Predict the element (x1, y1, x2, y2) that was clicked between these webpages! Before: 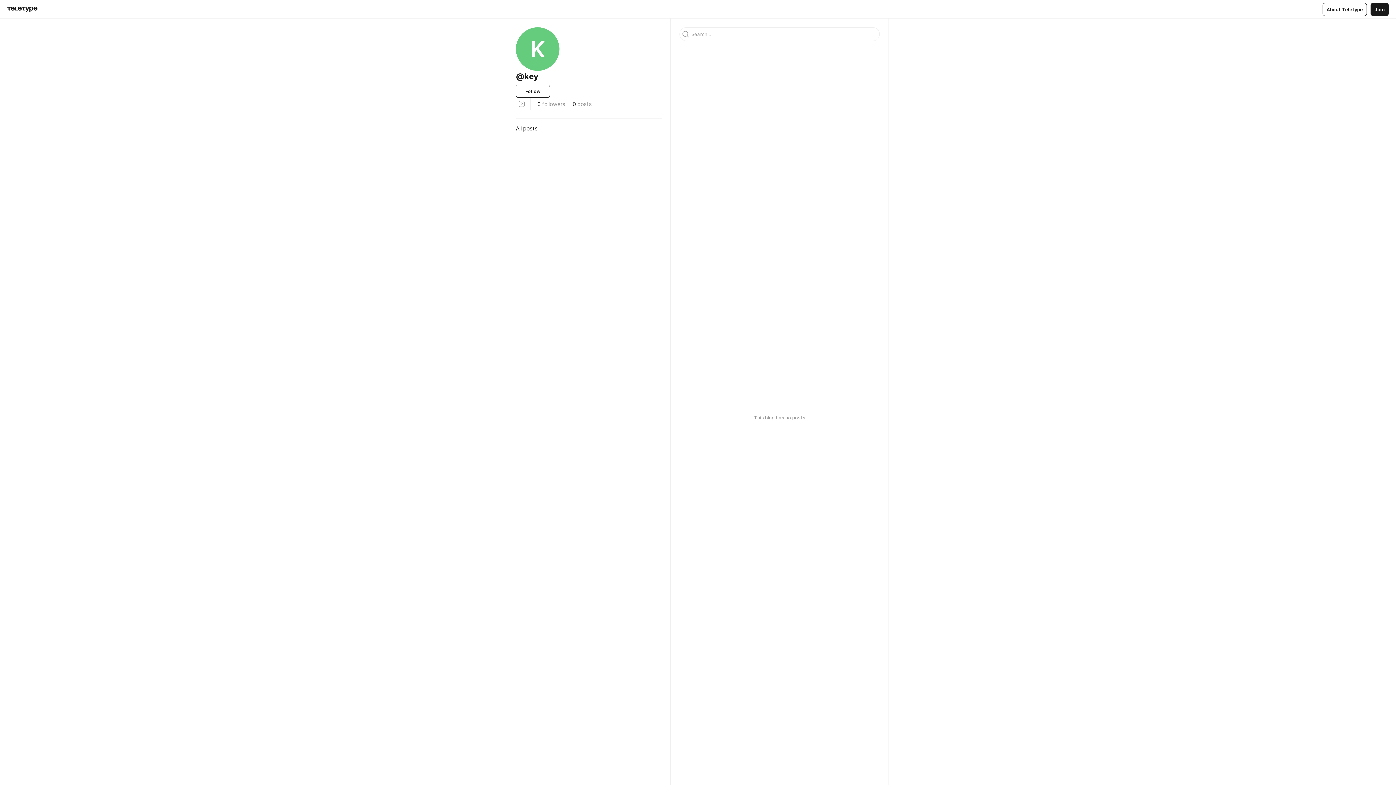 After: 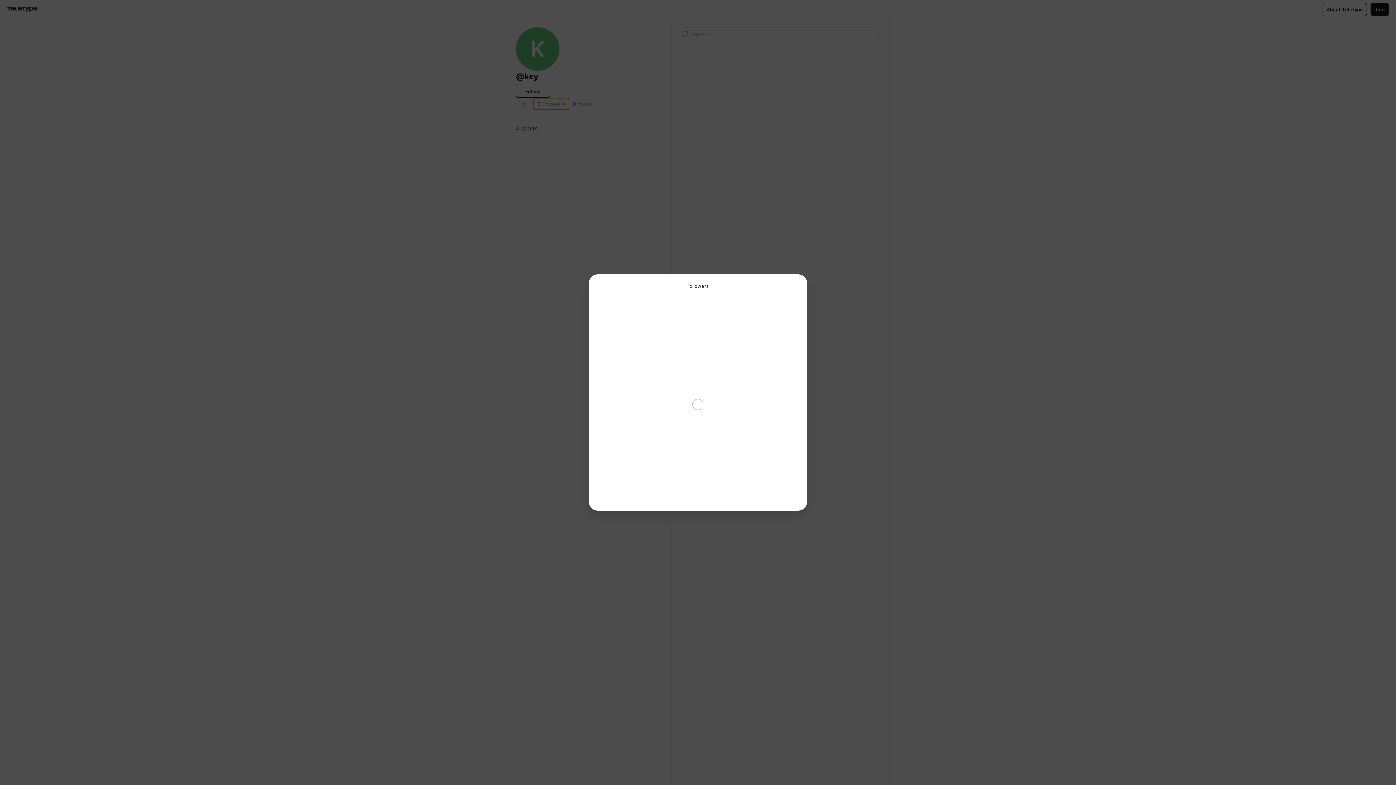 Action: bbox: (533, 98, 569, 109) label: 0
 
followers